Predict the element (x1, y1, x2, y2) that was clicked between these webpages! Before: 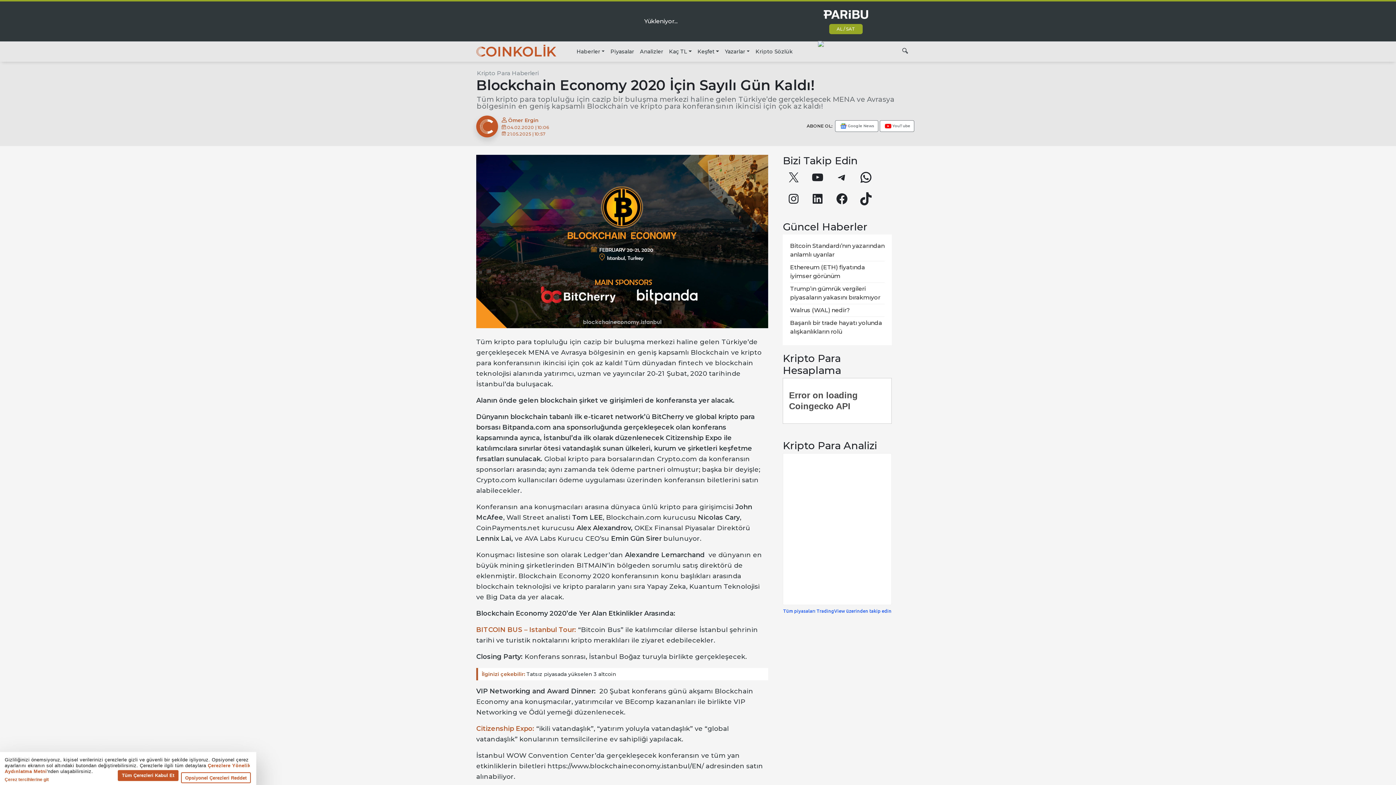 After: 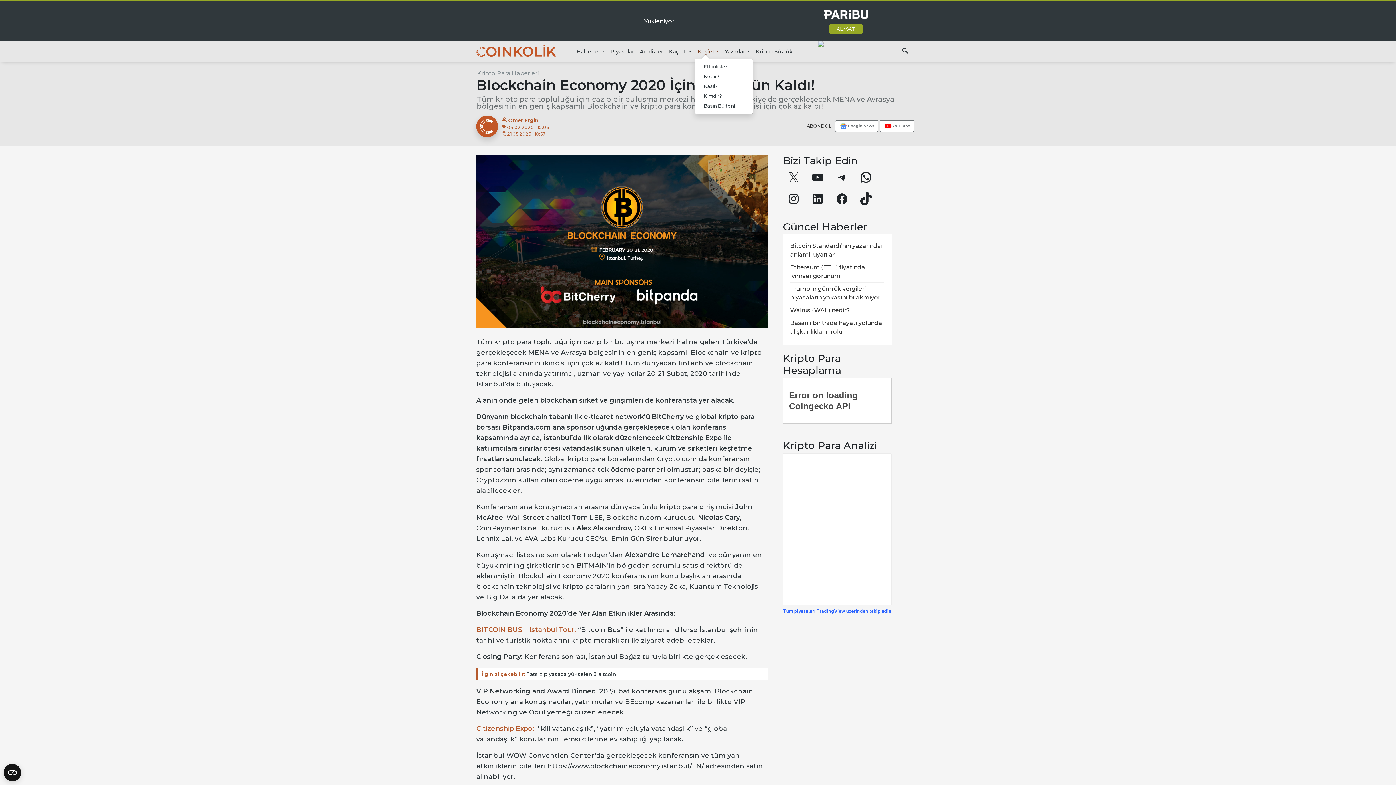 Action: bbox: (694, 44, 722, 58) label: Keşfet